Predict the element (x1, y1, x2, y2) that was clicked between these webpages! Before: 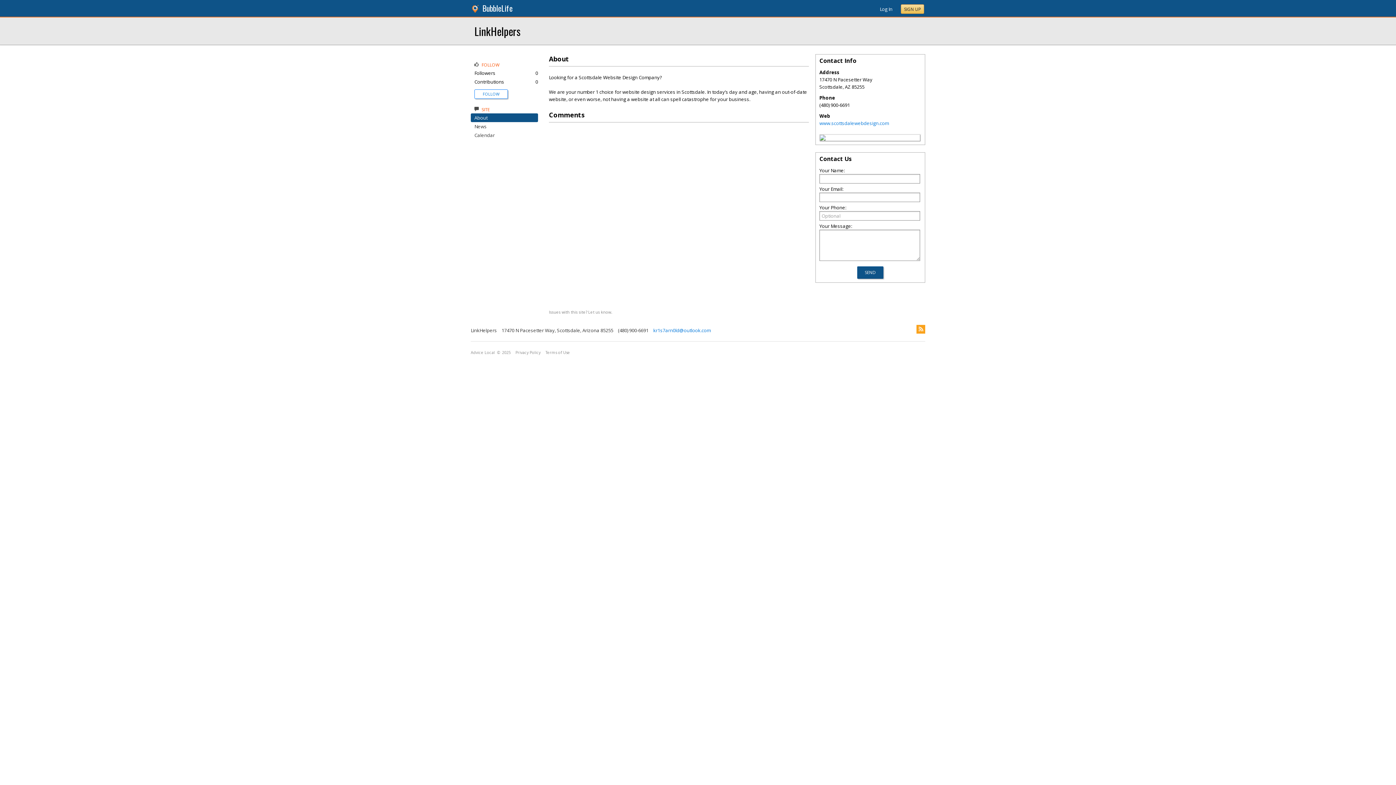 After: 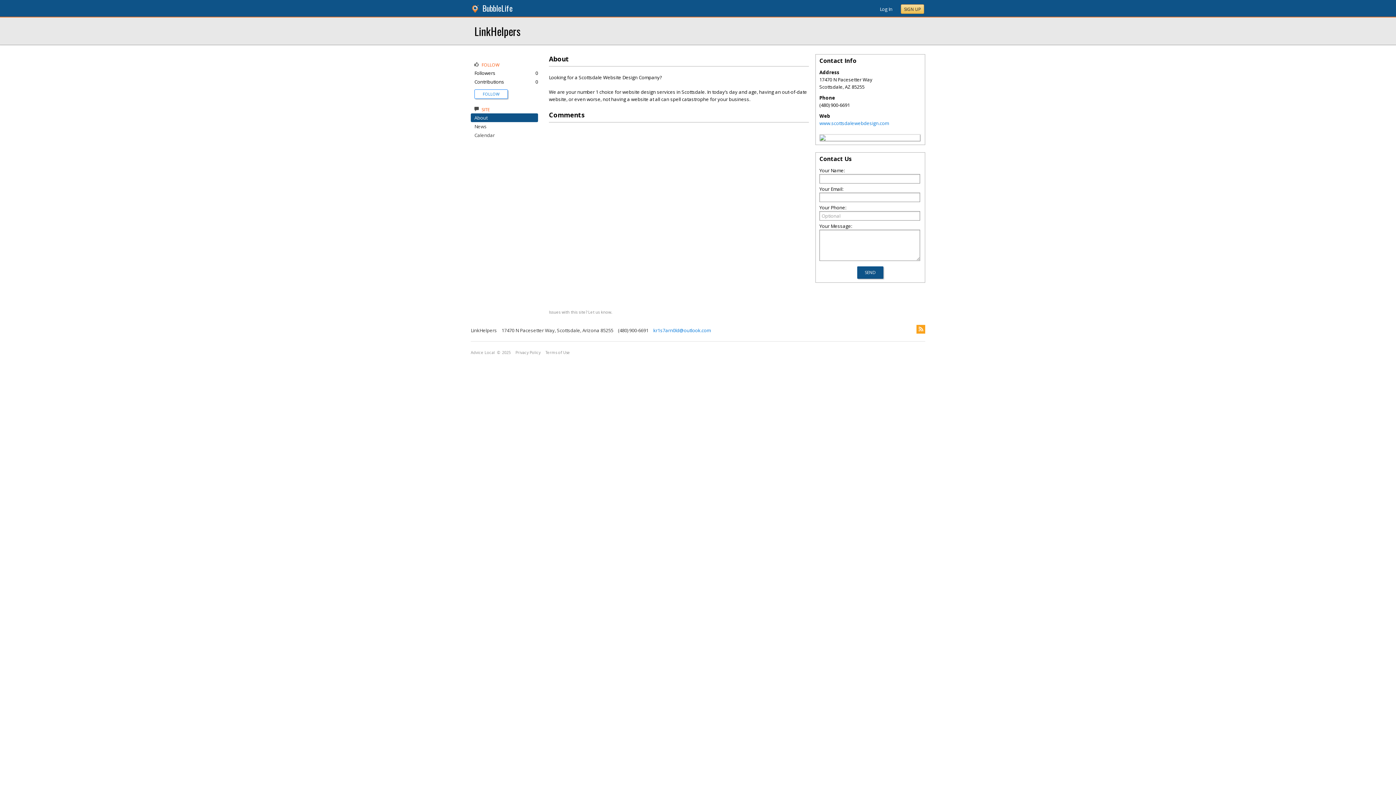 Action: bbox: (474, 114, 487, 121) label: About